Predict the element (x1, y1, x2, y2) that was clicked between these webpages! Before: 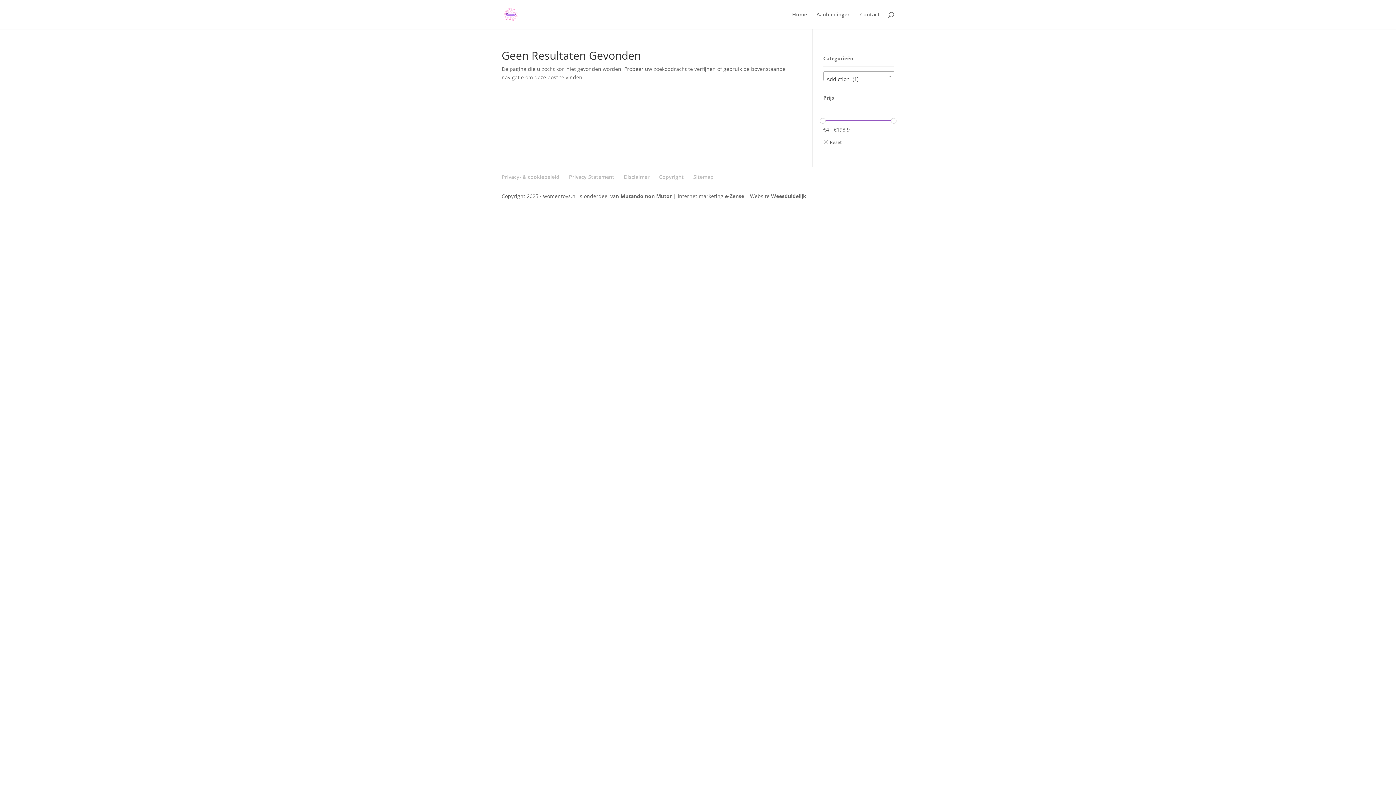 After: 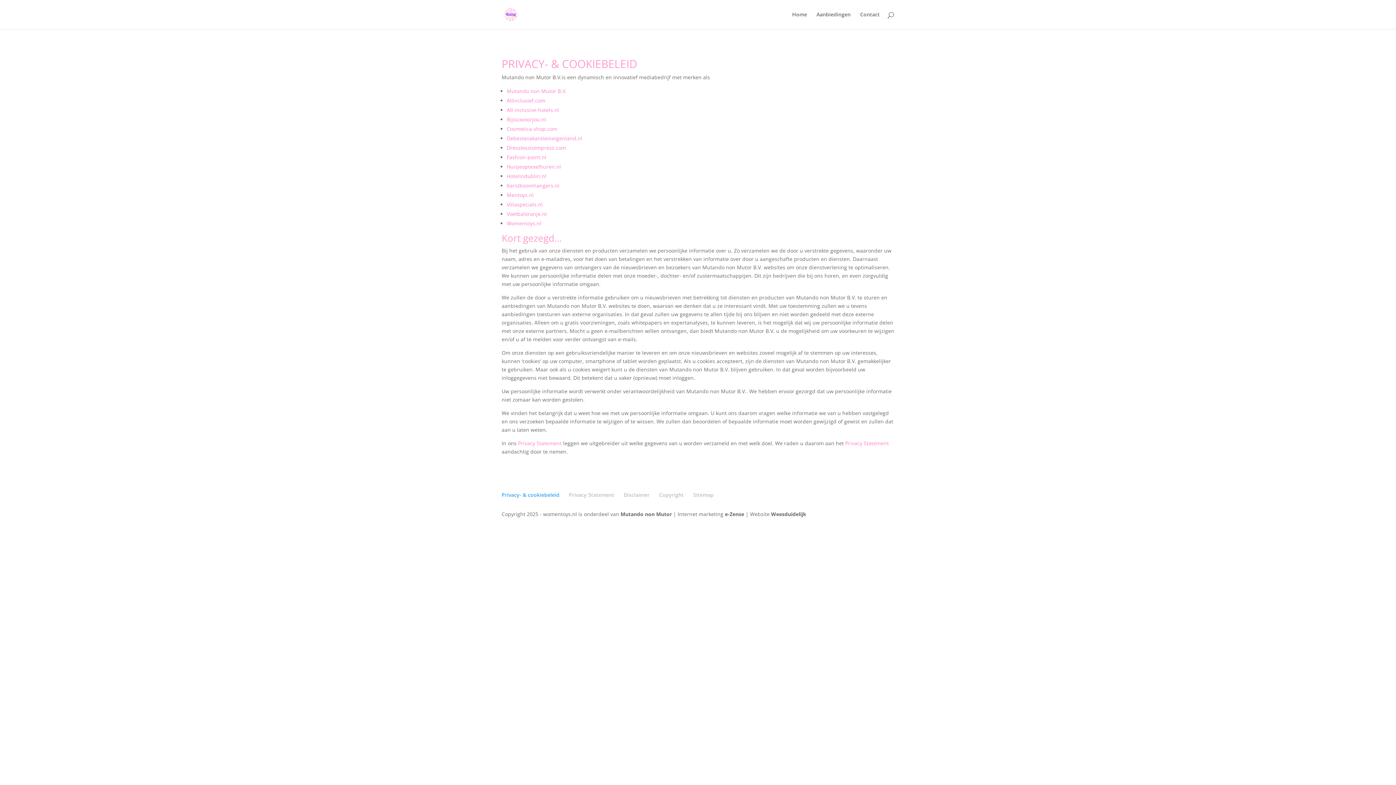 Action: label: Privacy- & cookiebeleid bbox: (501, 173, 559, 180)